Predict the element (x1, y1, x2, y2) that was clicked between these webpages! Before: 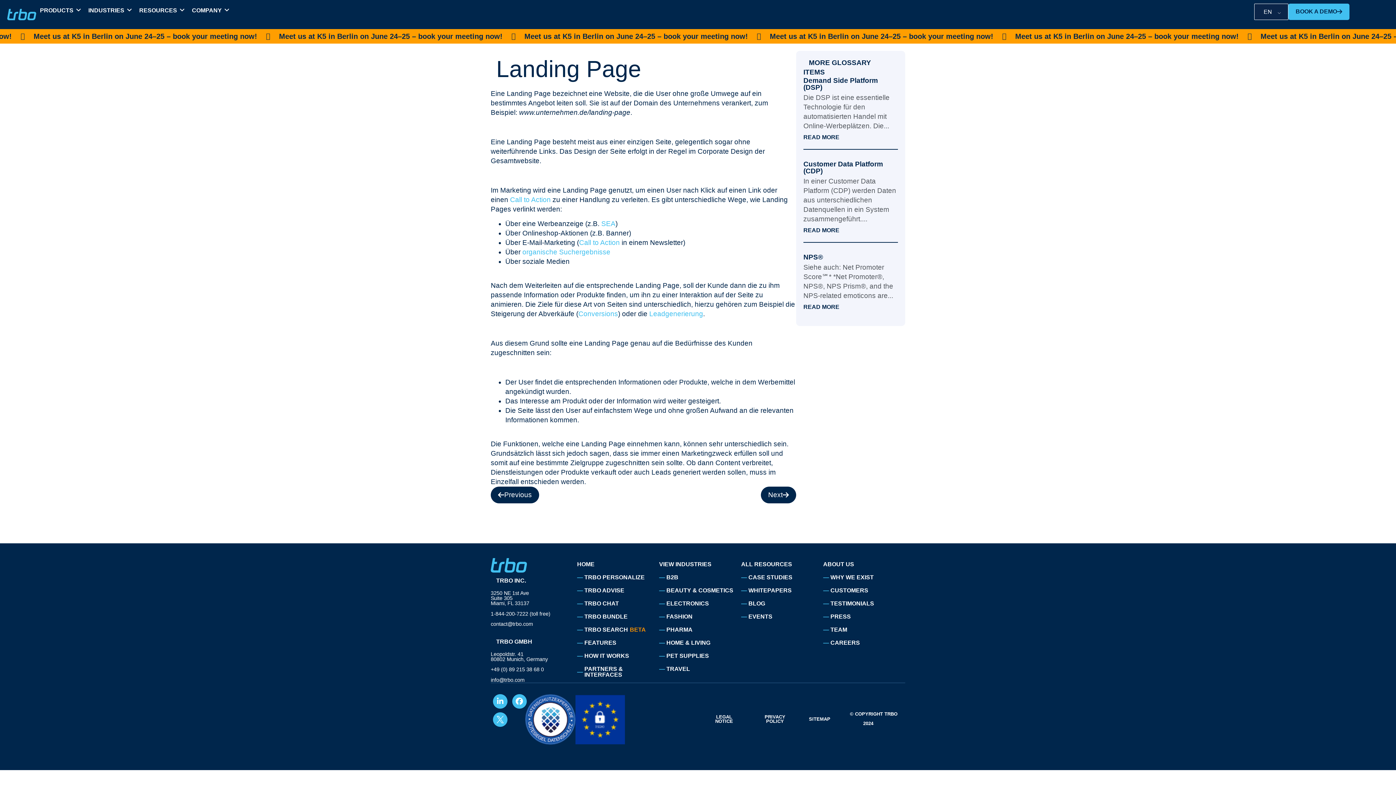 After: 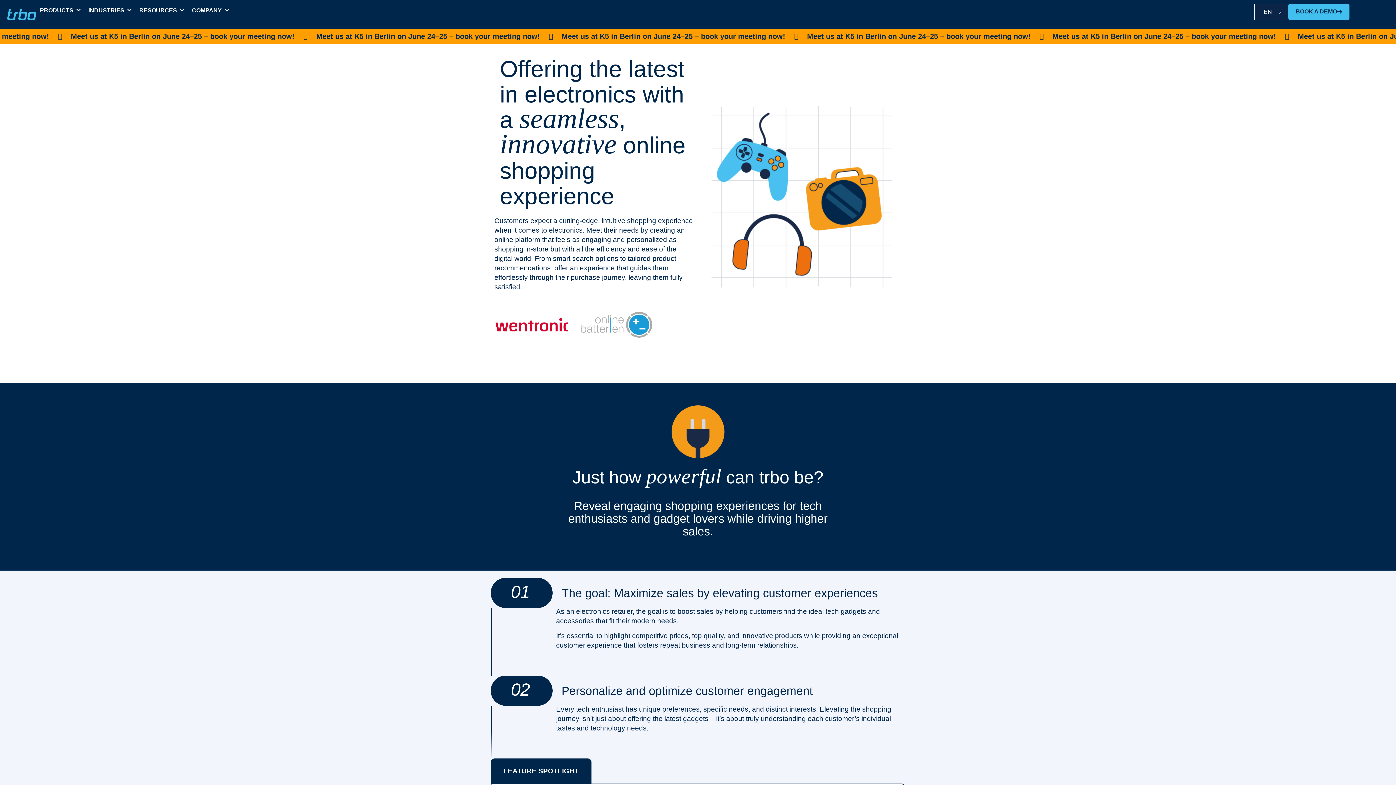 Action: bbox: (659, 597, 741, 610) label: ELECTRONICS